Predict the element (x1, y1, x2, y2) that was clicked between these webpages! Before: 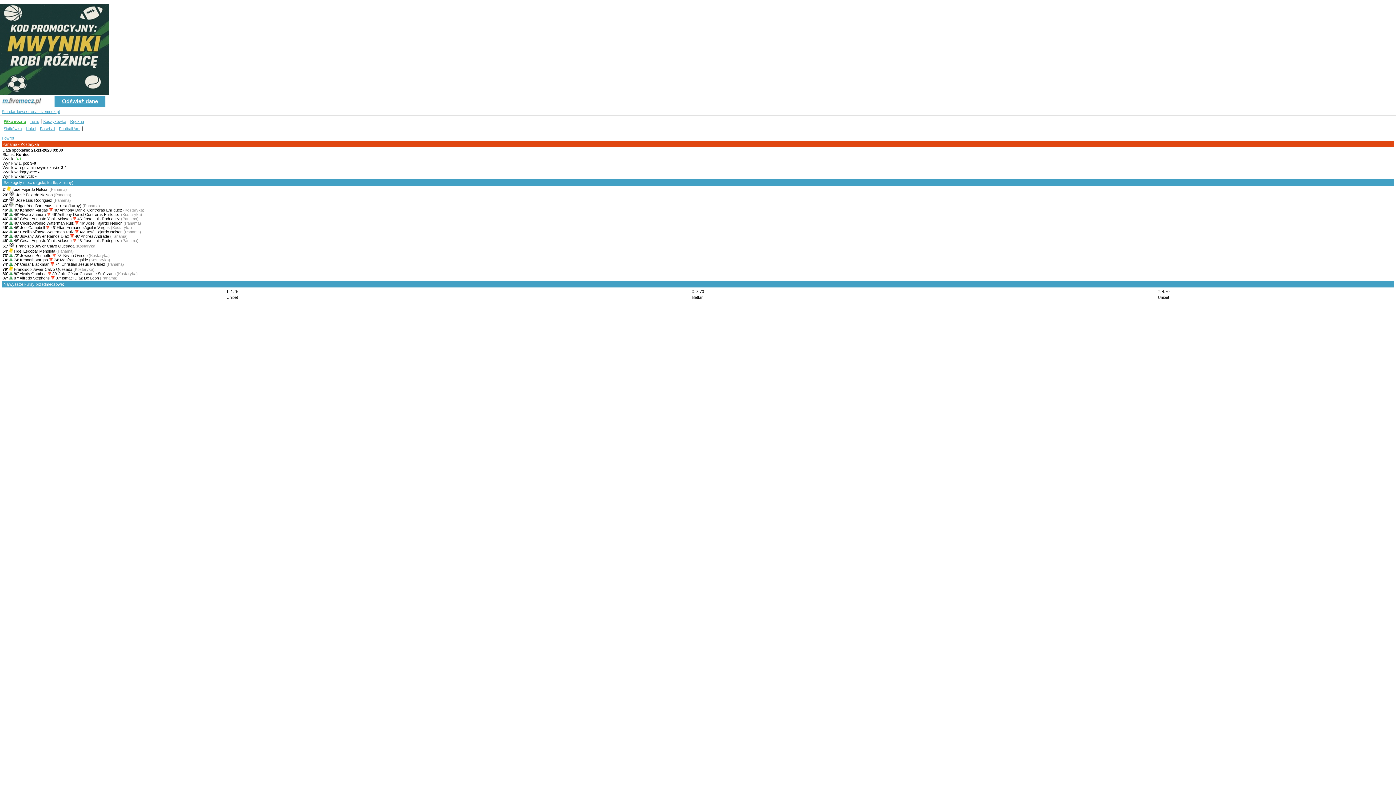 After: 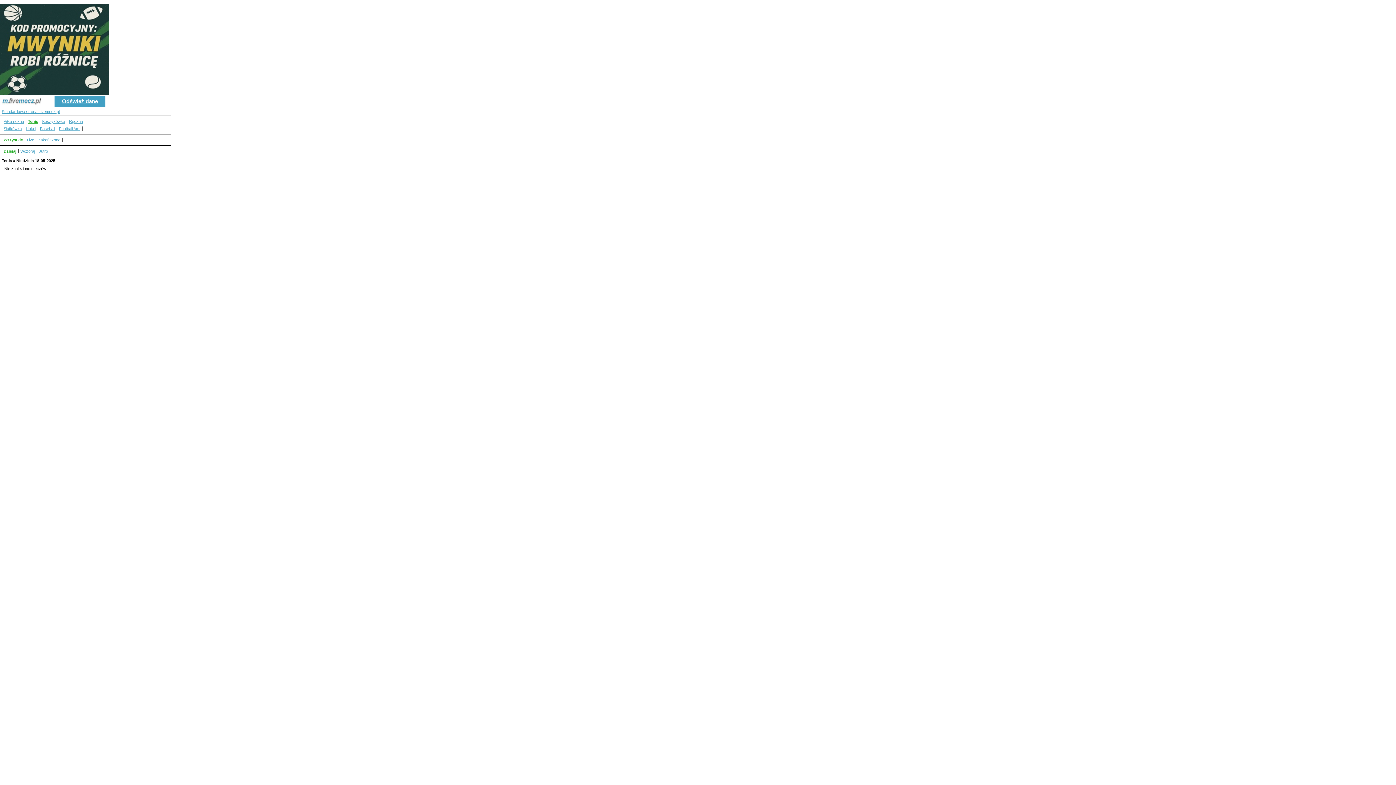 Action: bbox: (28, 119, 41, 123) label: Tenis